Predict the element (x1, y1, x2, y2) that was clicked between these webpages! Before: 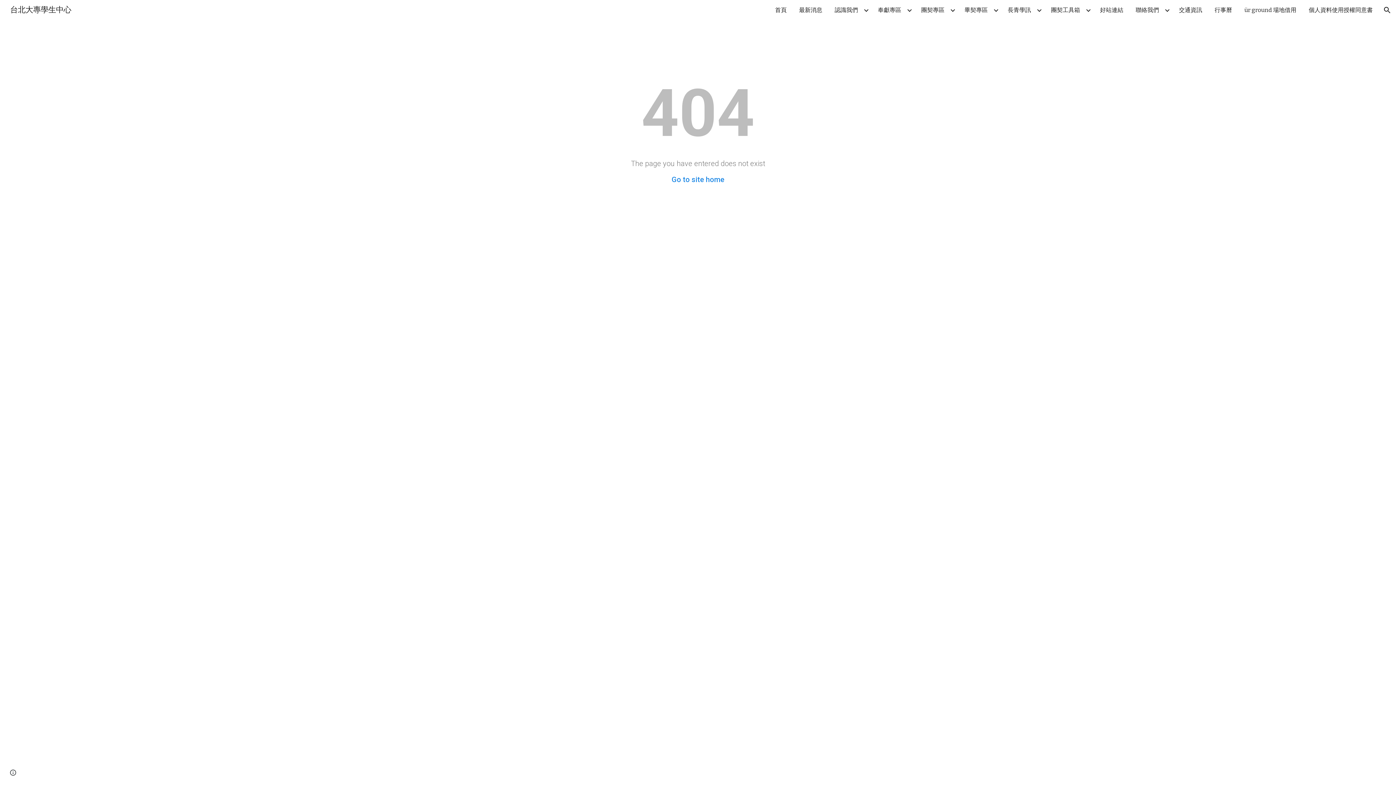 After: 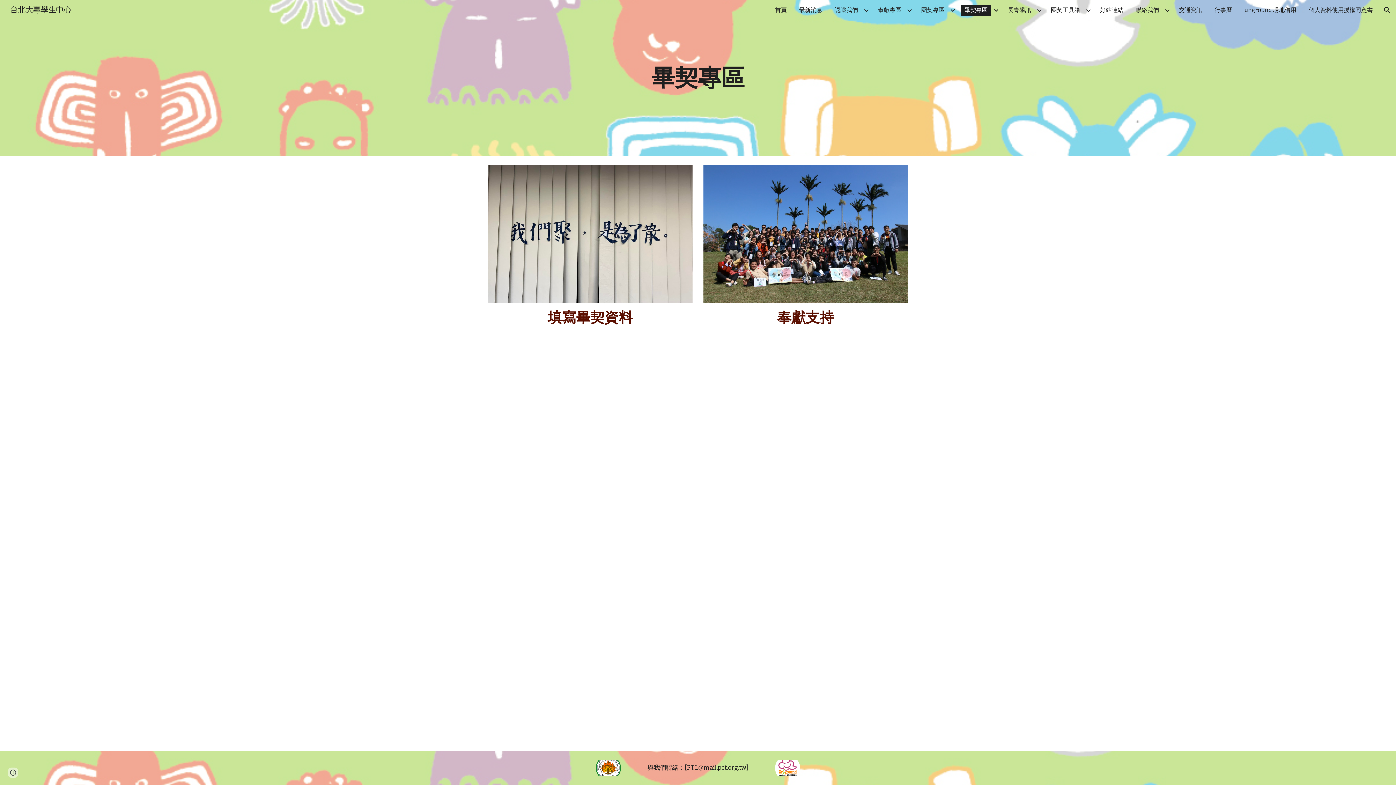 Action: label: 畢契專區 bbox: (961, 4, 991, 15)